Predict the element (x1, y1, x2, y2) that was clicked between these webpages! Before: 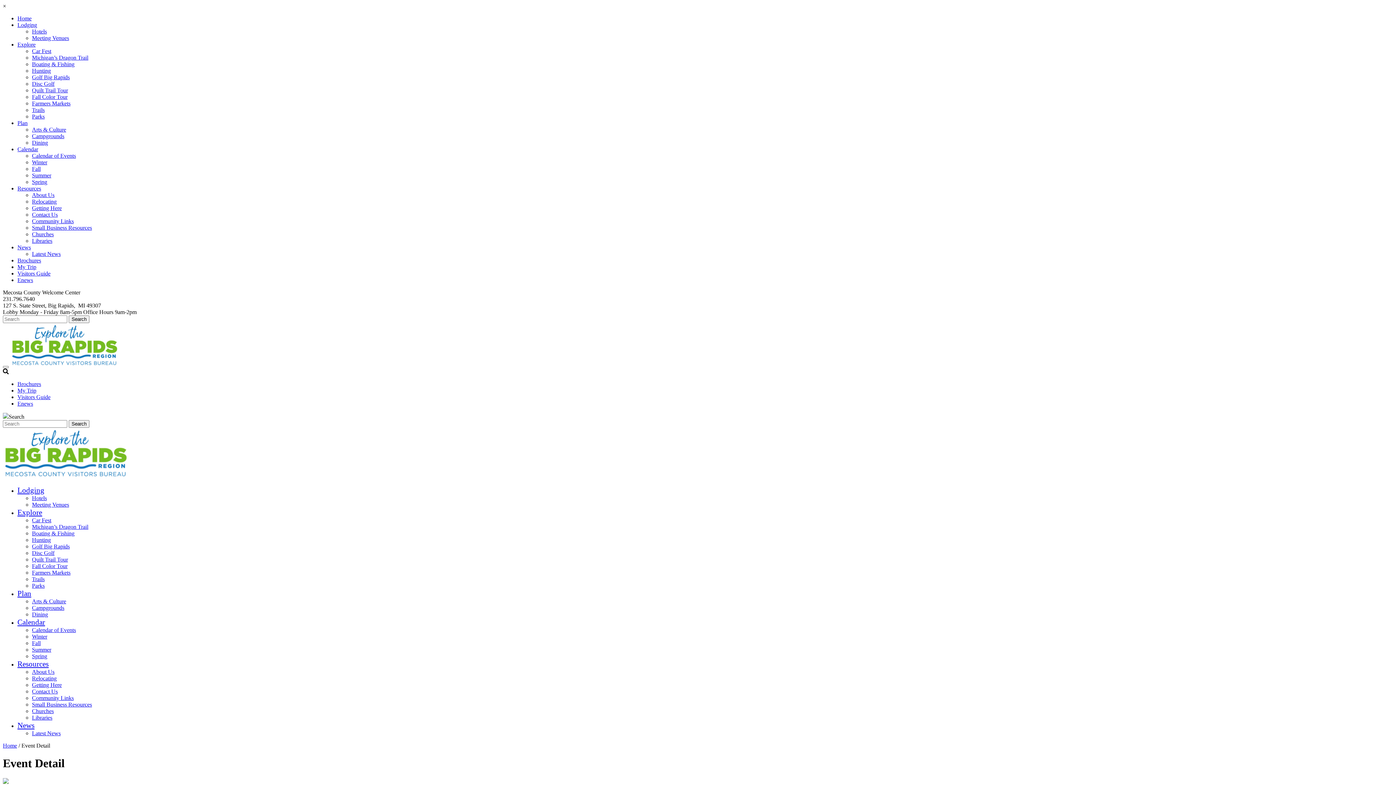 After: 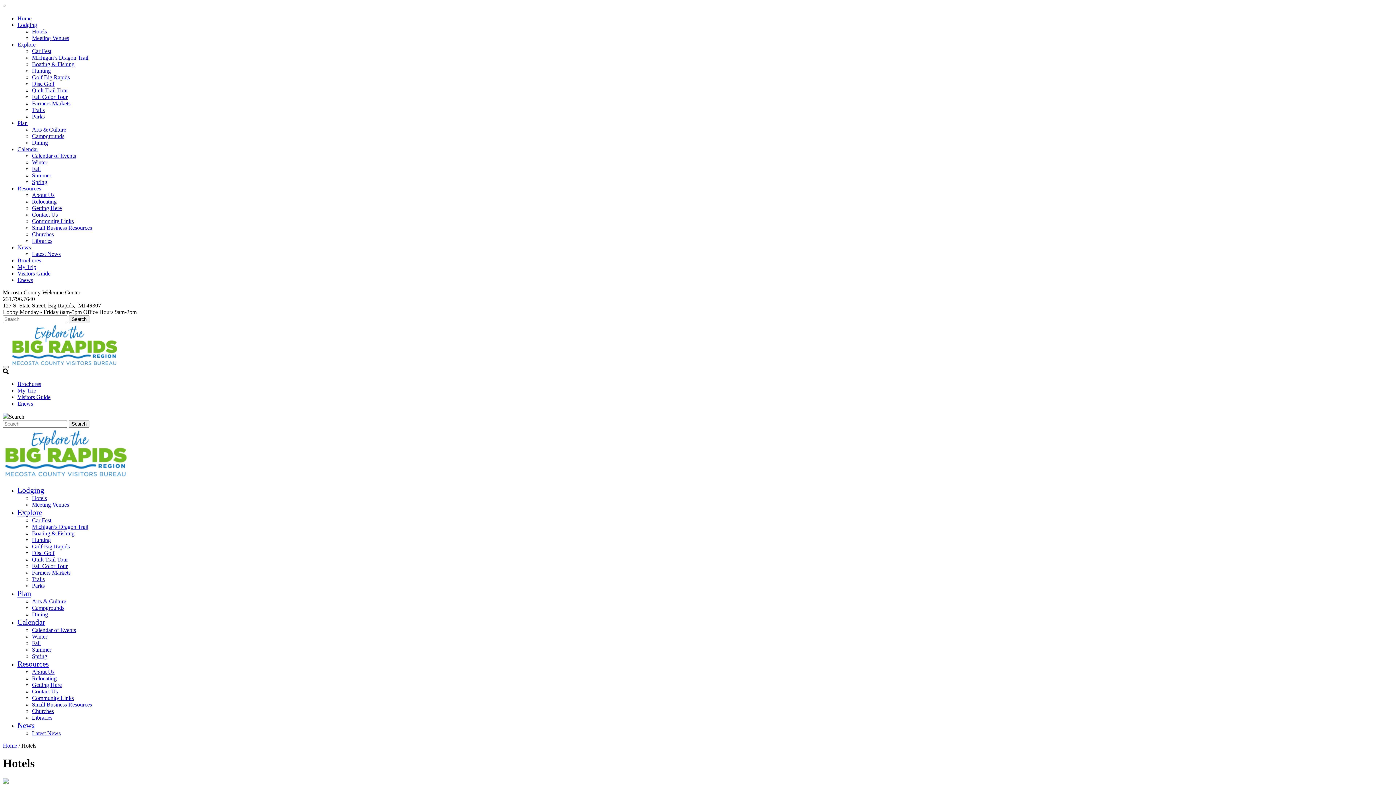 Action: bbox: (32, 495, 46, 501) label: Hotels